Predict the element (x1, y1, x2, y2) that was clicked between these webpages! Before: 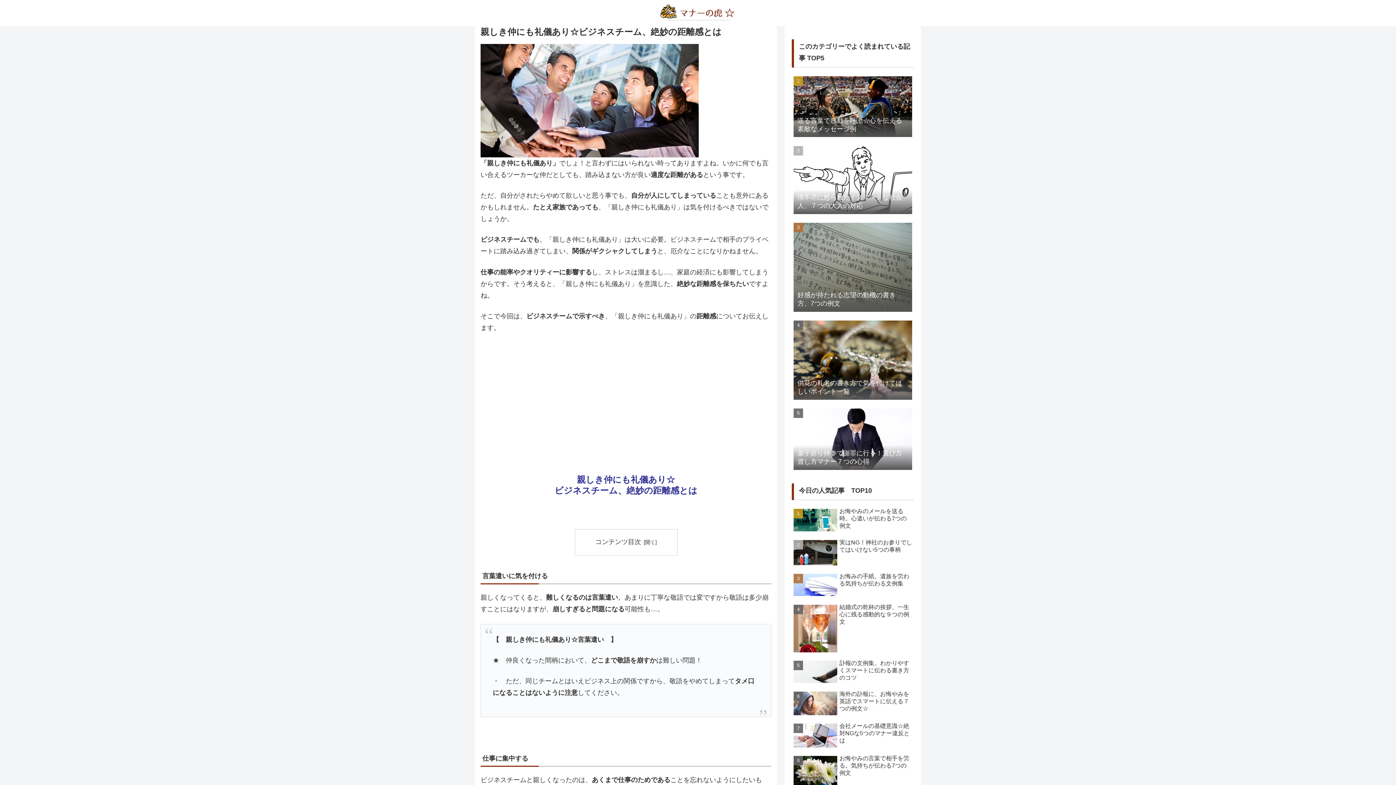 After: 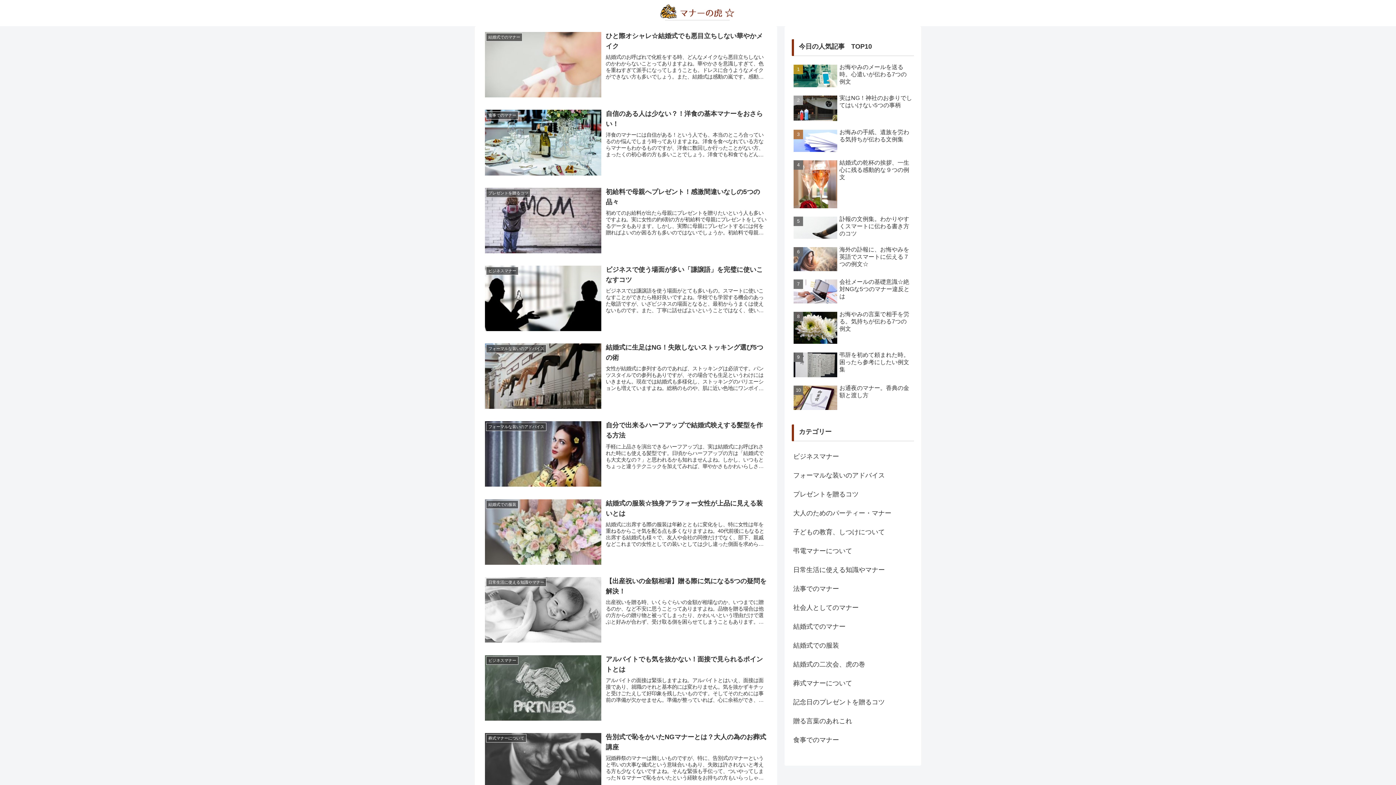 Action: bbox: (653, 3, 742, 22)